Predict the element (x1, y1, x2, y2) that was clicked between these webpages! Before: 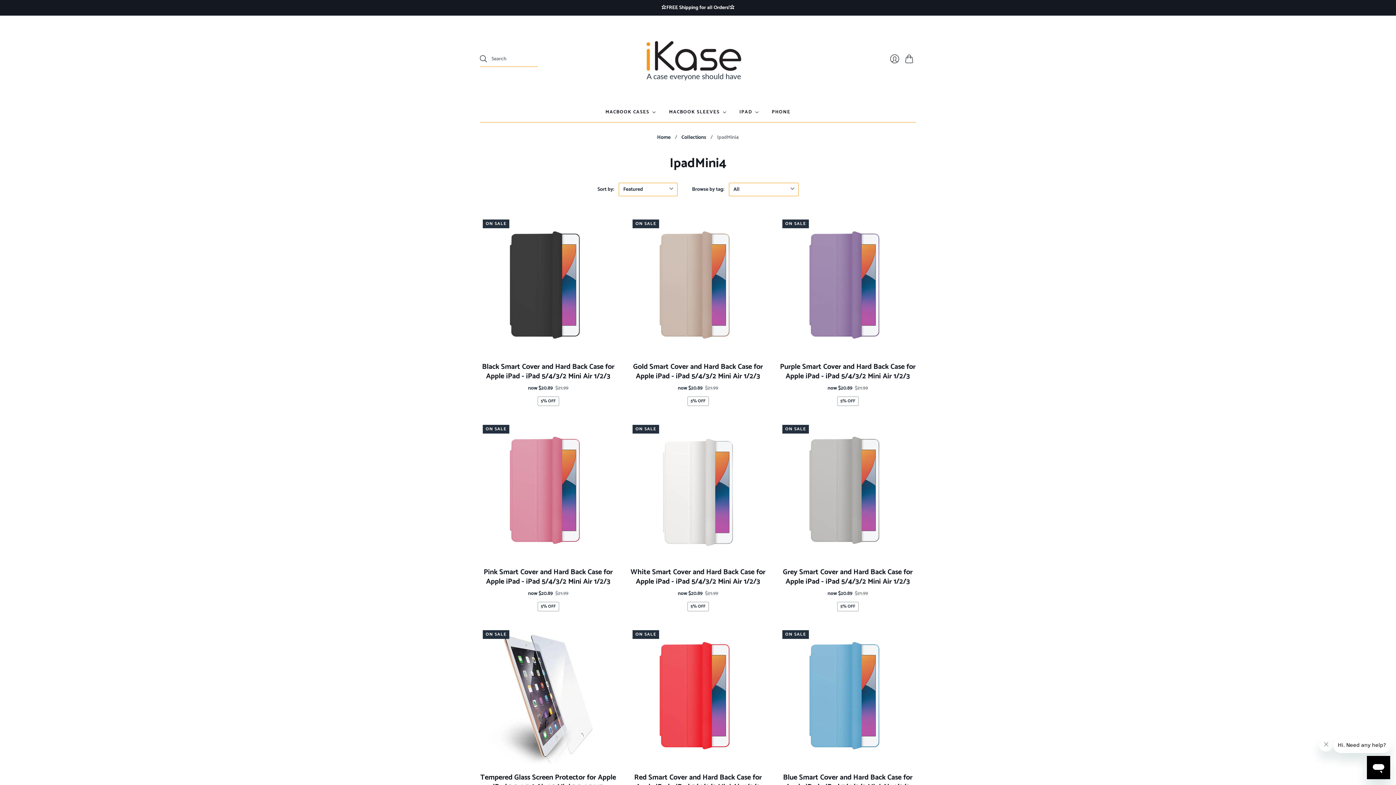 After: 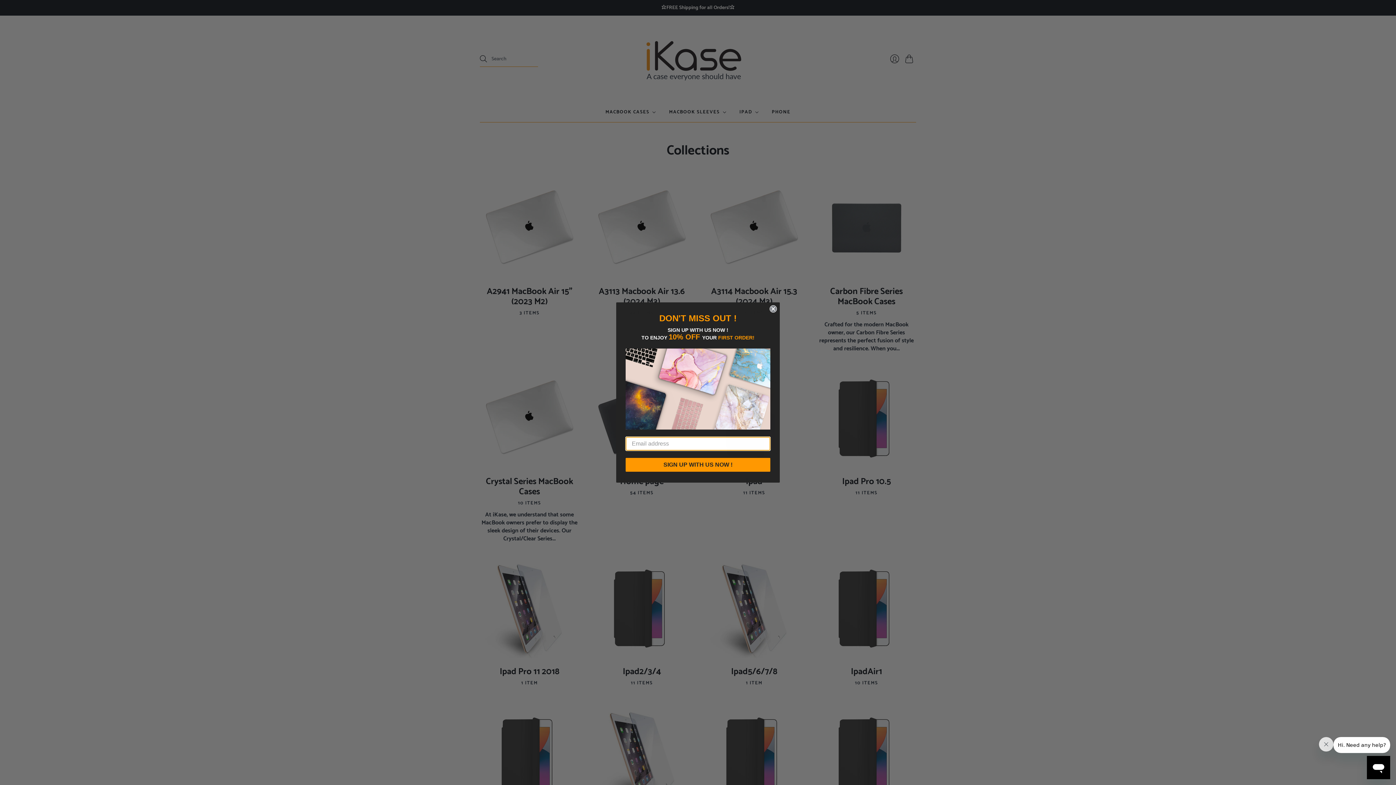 Action: bbox: (681, 134, 706, 141) label: Collections